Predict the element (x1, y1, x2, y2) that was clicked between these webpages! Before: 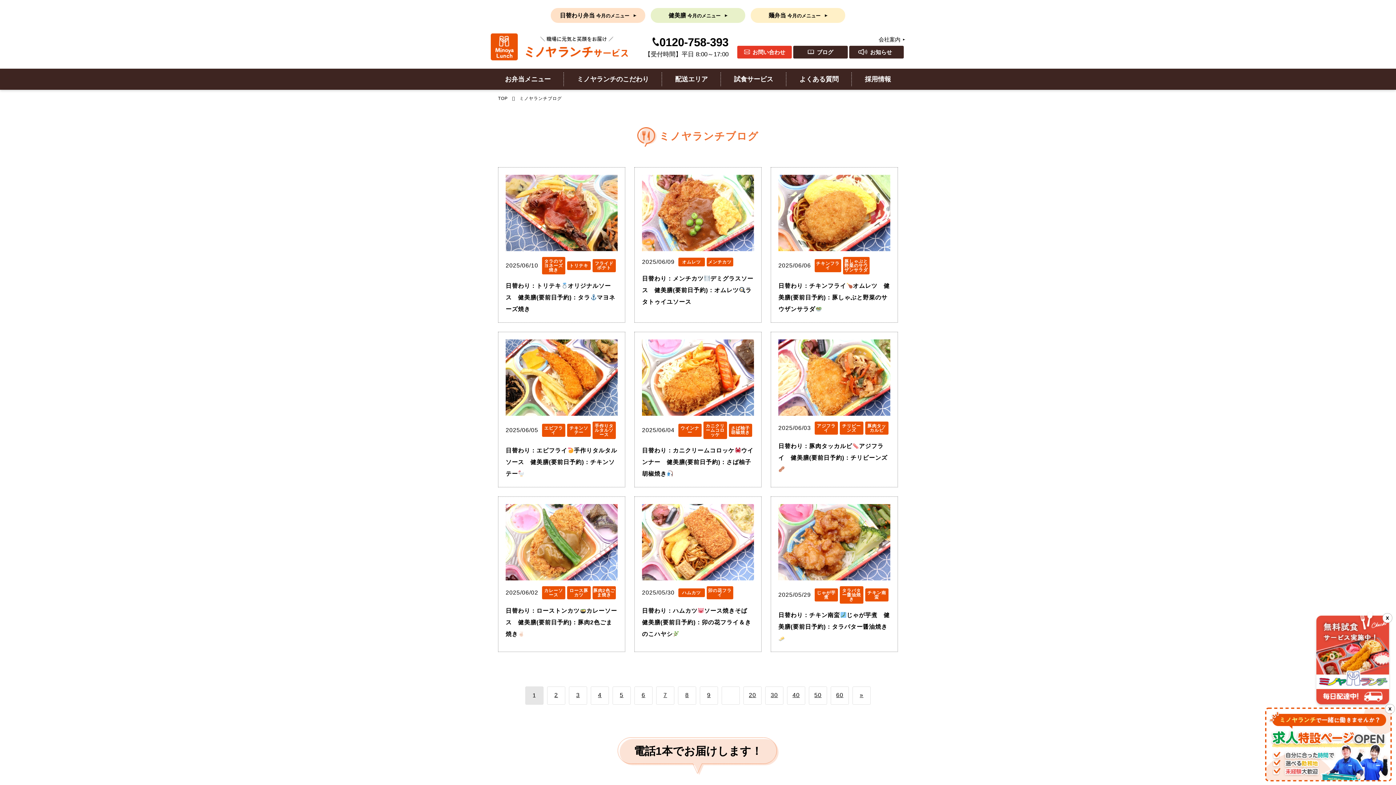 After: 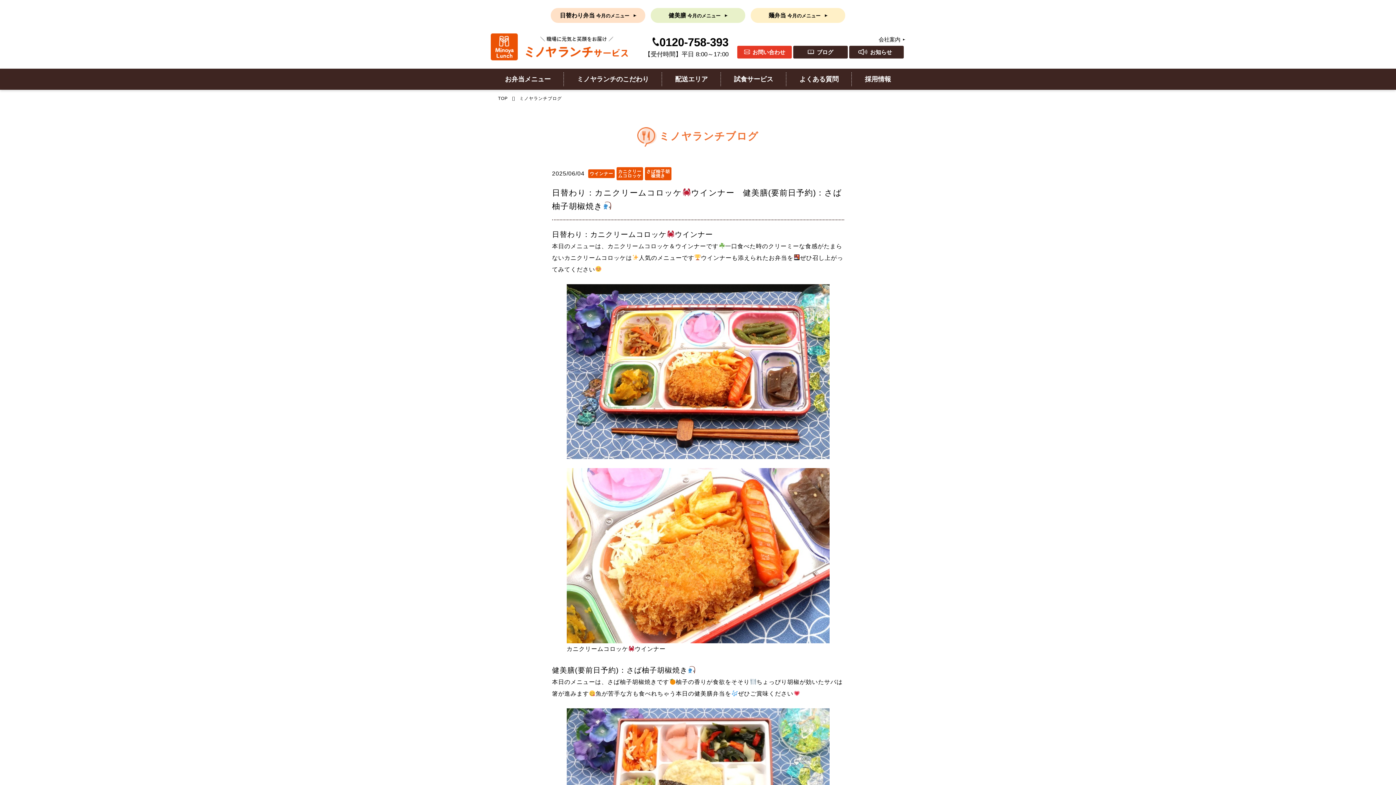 Action: bbox: (642, 339, 754, 480) label: 2025/06/04

ウインナー

カニクリームコロッケ

さば柚子胡椒焼き

日替わり：カニクリームコロッケウインナー　健美膳(要前日予約)：さば柚子胡椒焼き